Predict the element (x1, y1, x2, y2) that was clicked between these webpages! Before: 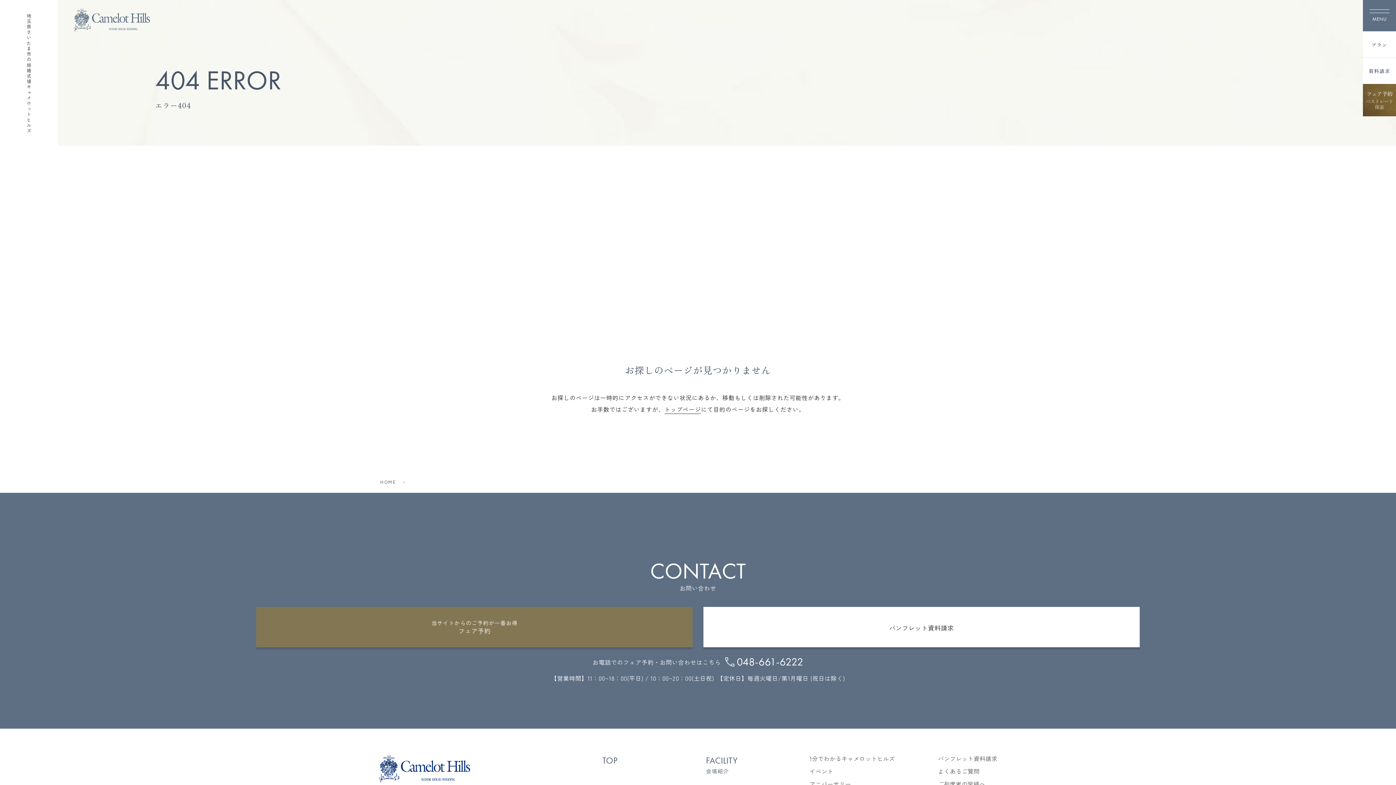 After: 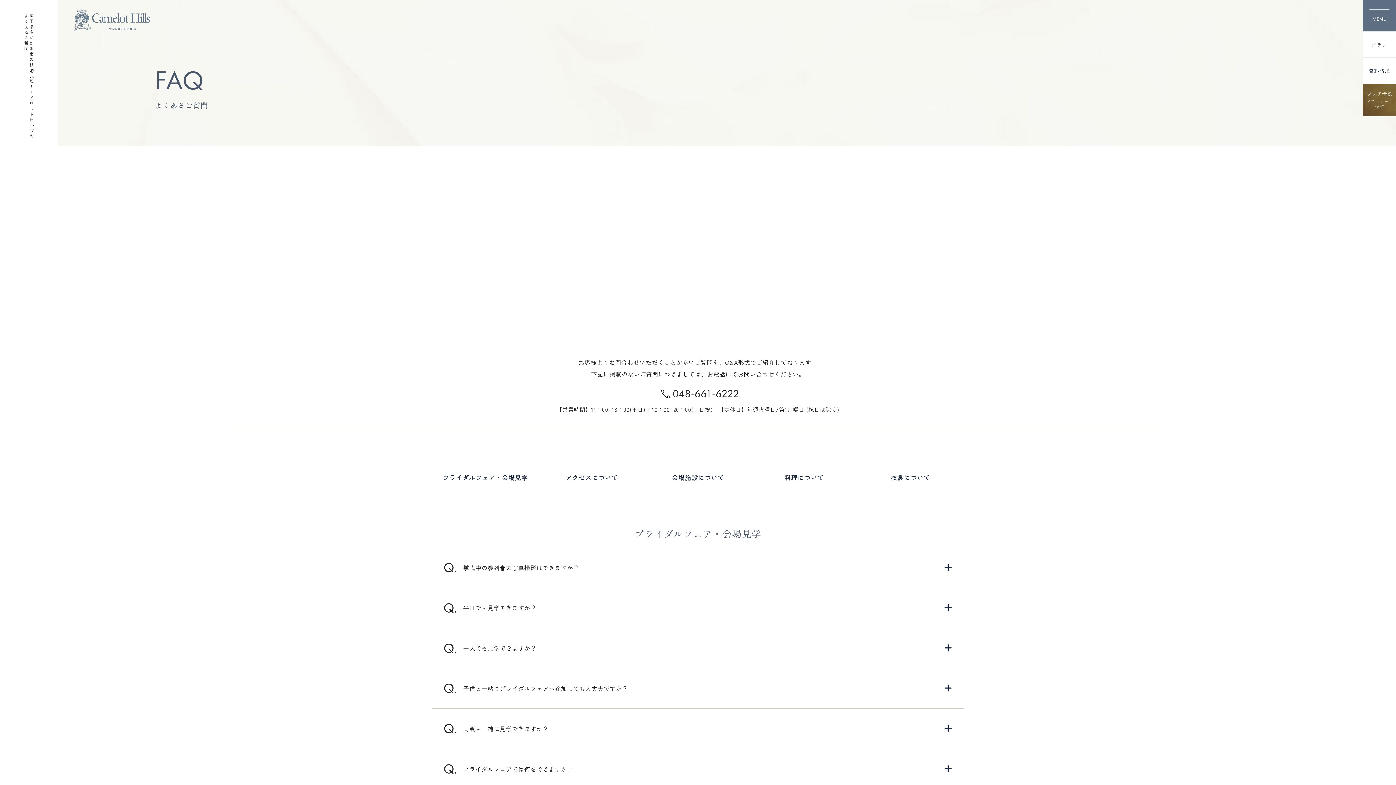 Action: label: よくあるご質問 bbox: (938, 768, 1022, 775)